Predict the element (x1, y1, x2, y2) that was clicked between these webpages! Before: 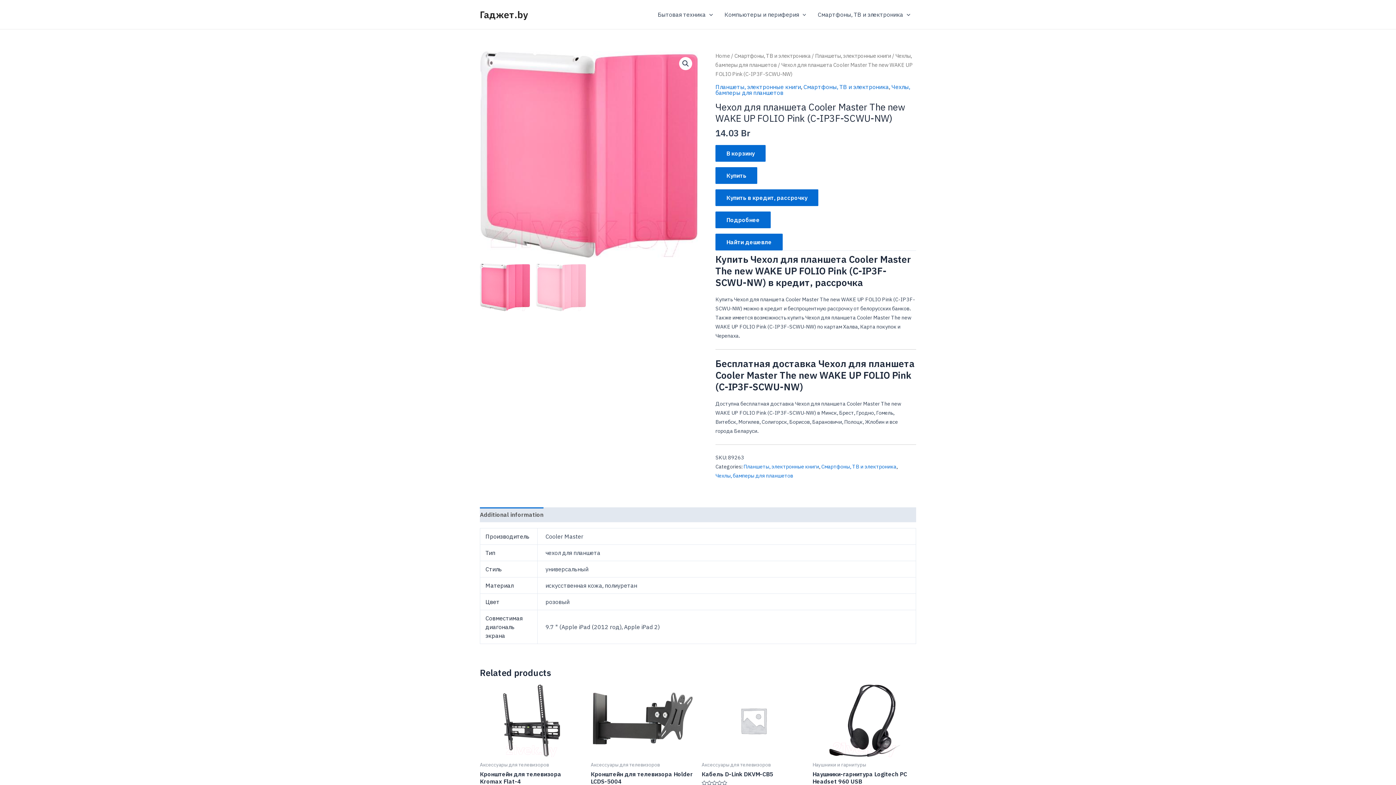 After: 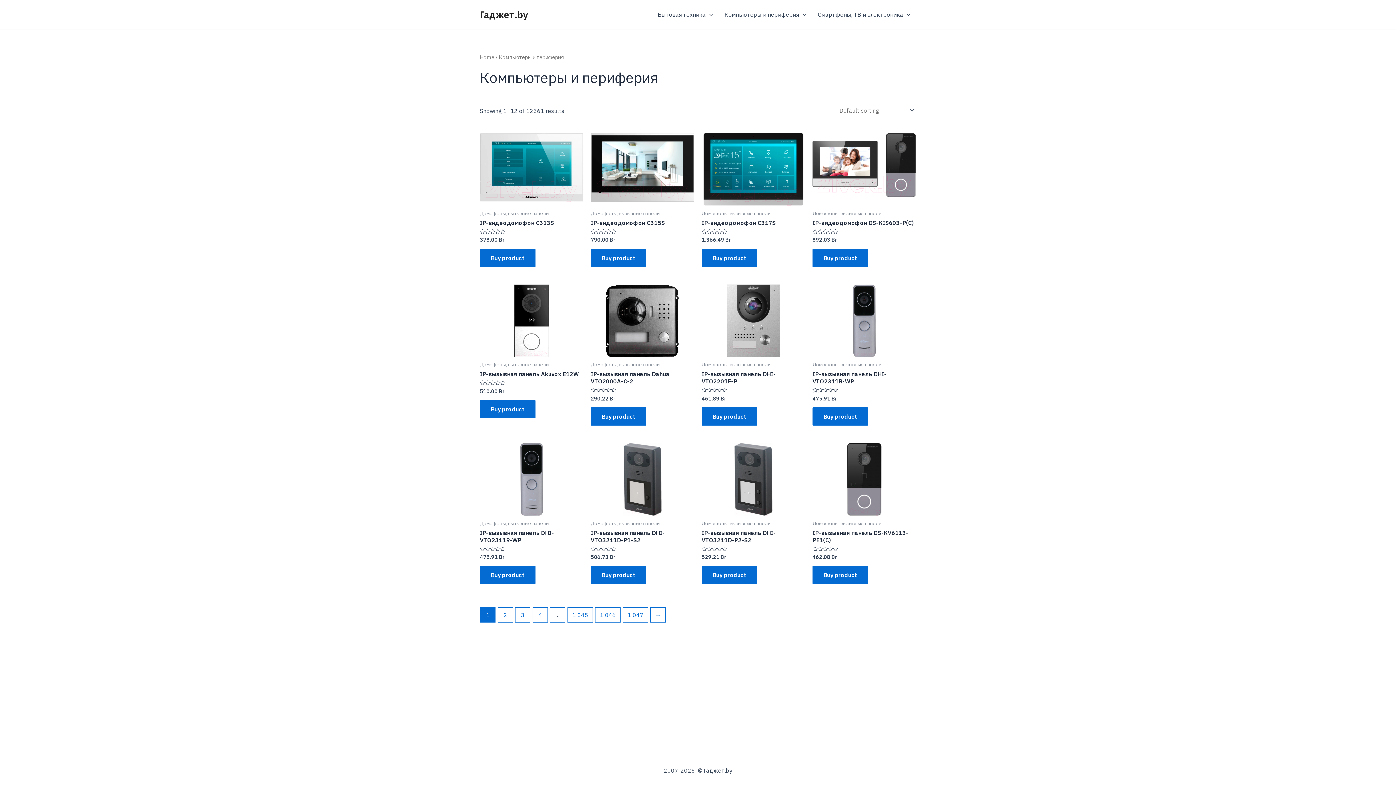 Action: label: Компьютеры и периферия bbox: (718, 0, 812, 29)